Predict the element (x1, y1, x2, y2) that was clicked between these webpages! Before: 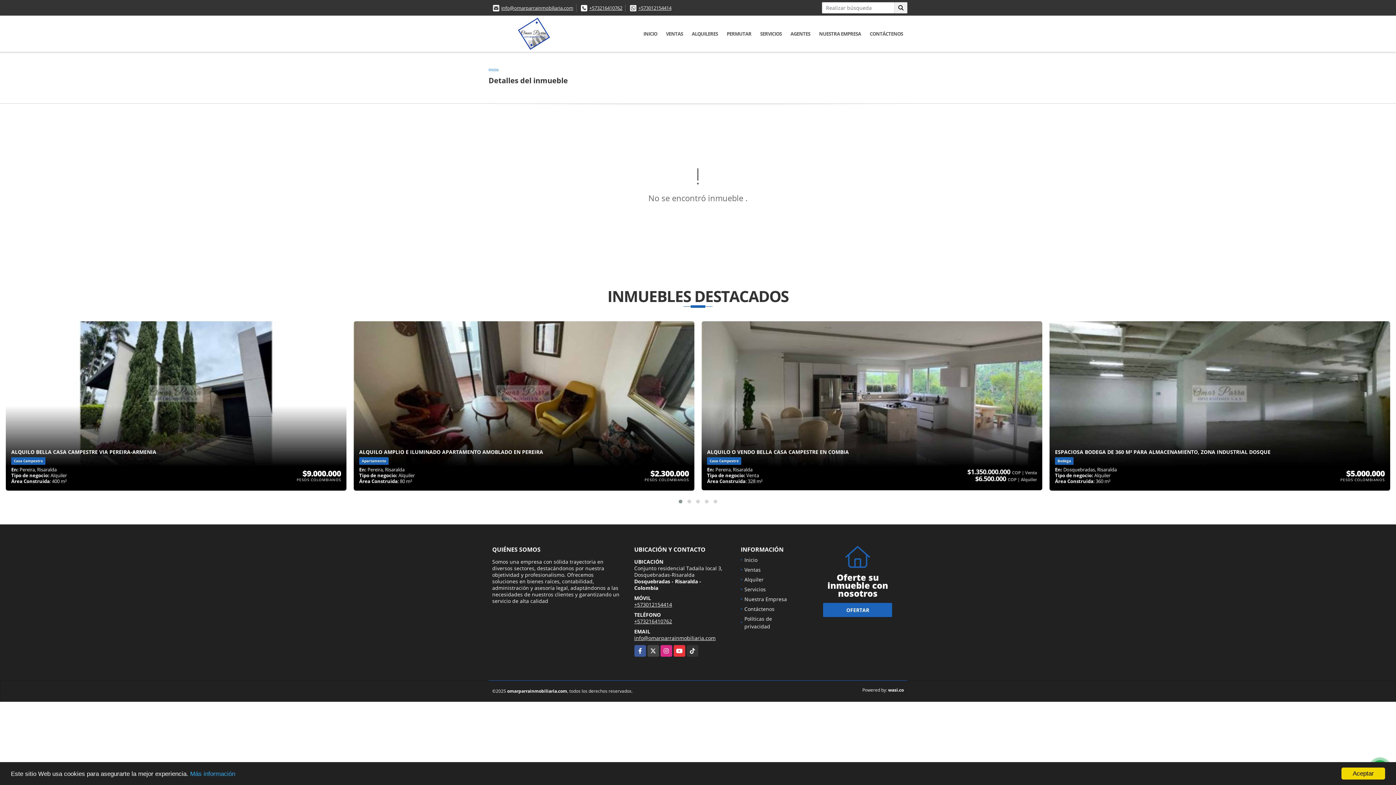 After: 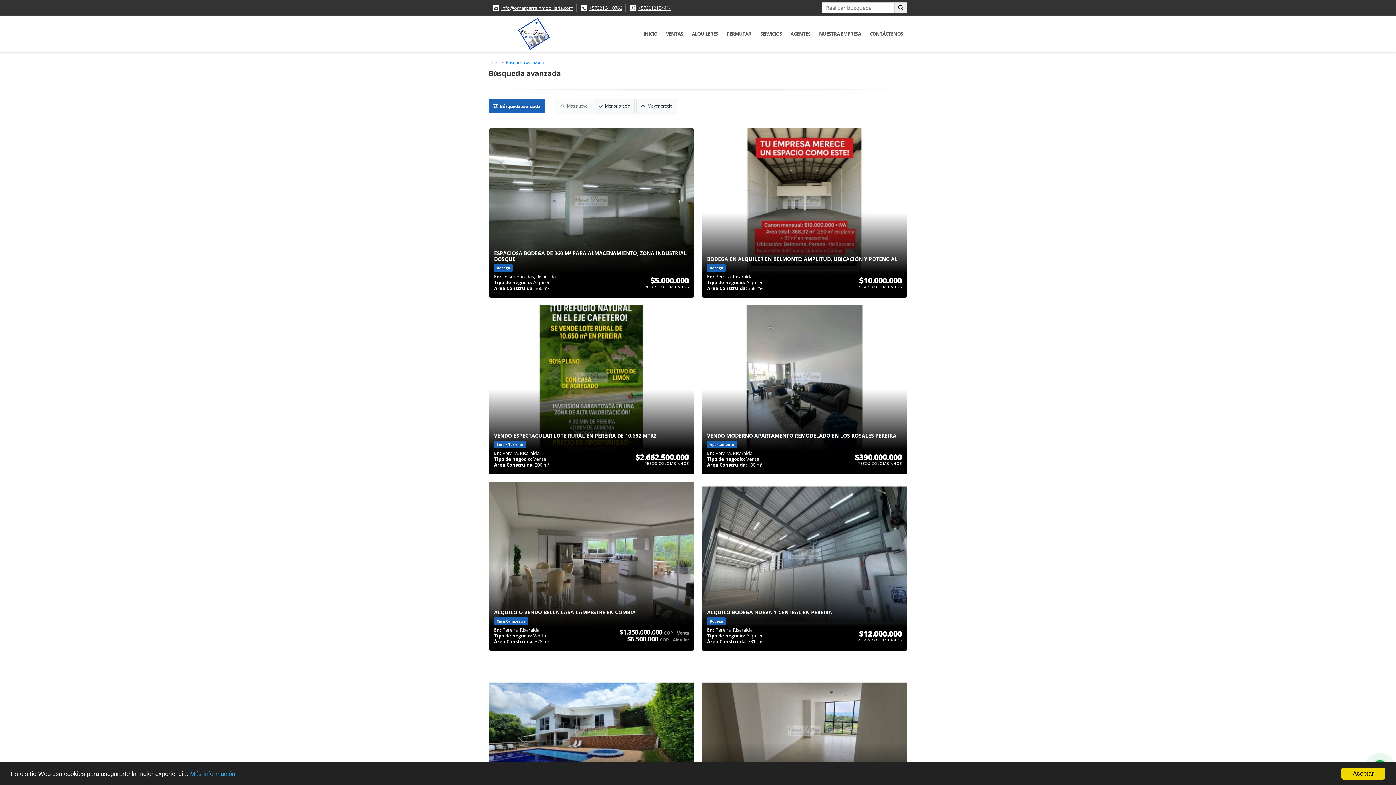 Action: bbox: (894, 2, 907, 13)